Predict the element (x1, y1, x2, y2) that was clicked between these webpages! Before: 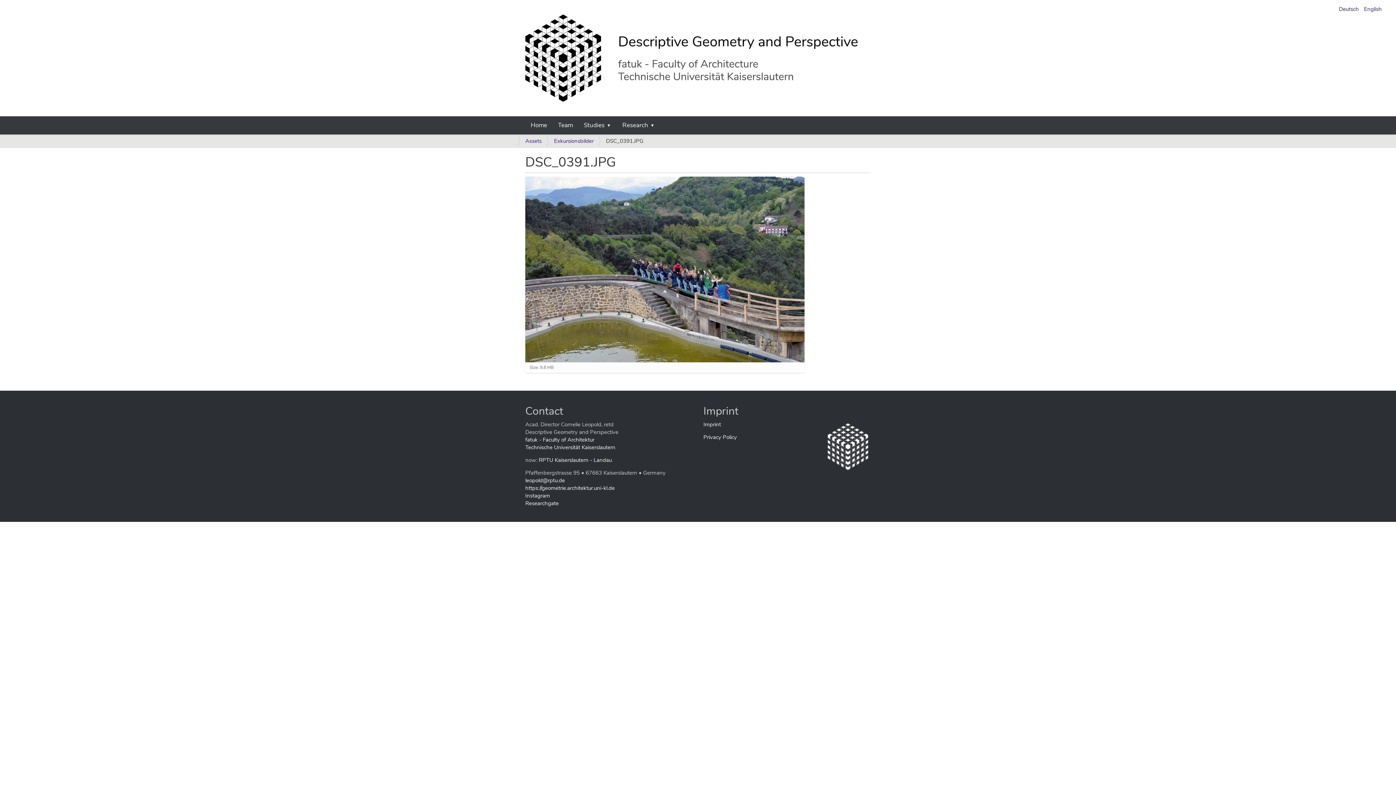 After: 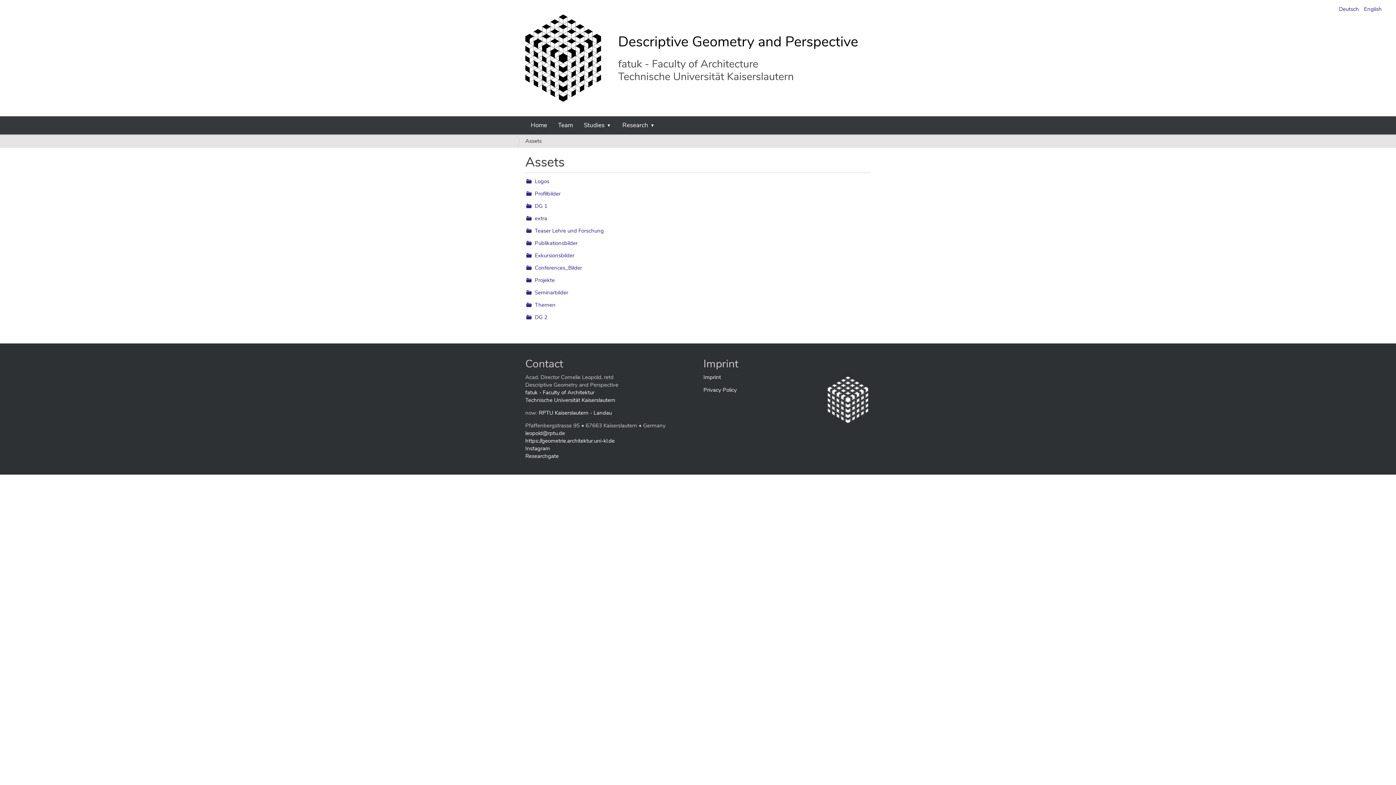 Action: label: Assets bbox: (525, 137, 541, 144)